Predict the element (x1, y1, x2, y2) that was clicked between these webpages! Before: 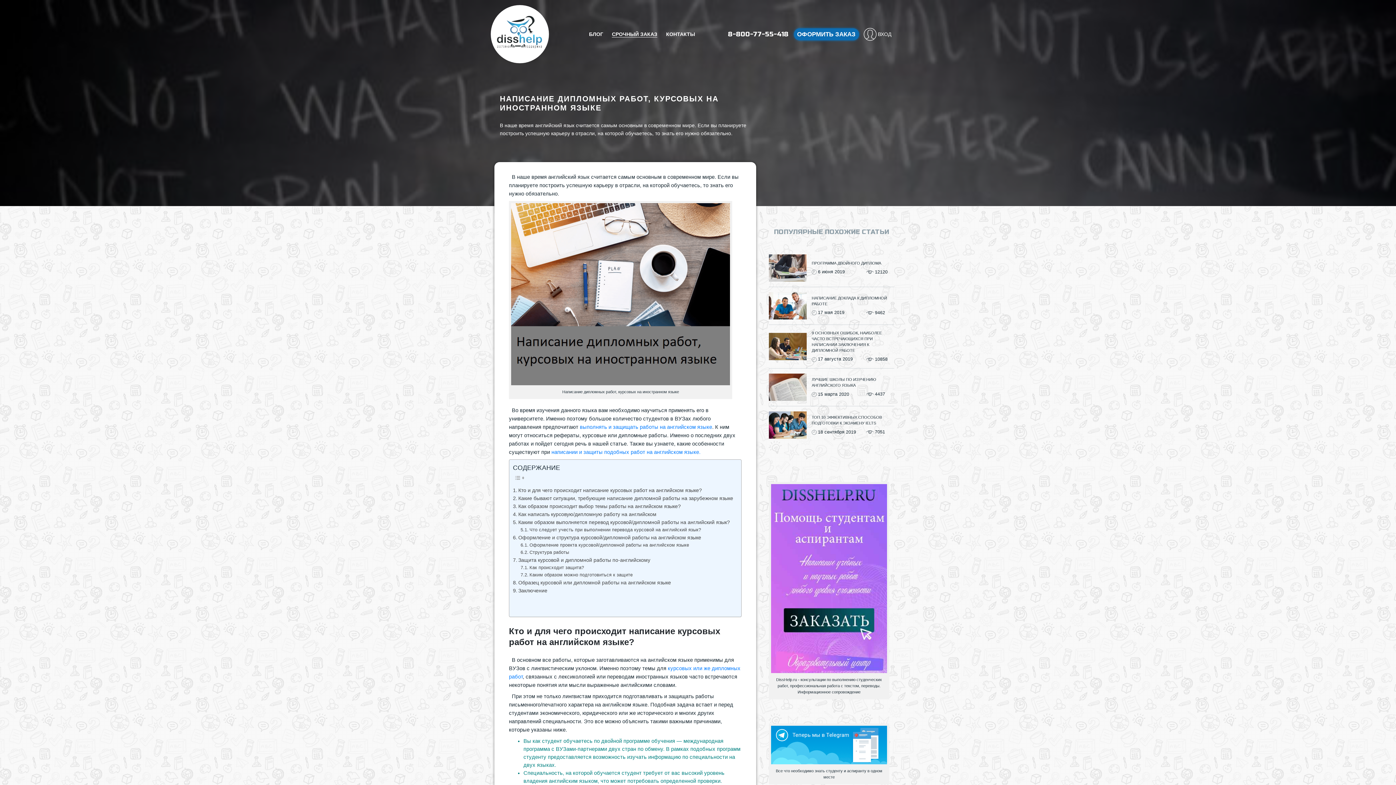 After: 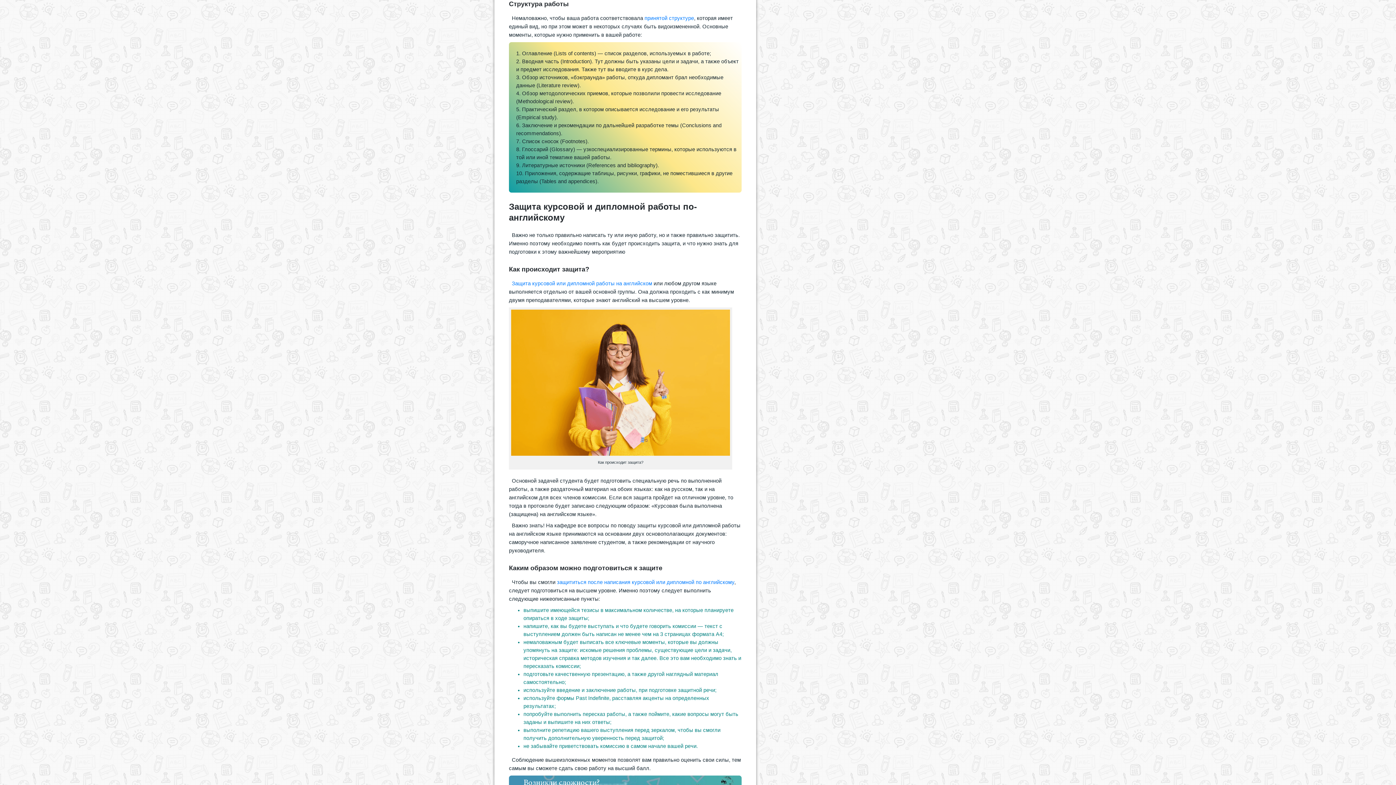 Action: bbox: (520, 549, 569, 556) label: Структура работы